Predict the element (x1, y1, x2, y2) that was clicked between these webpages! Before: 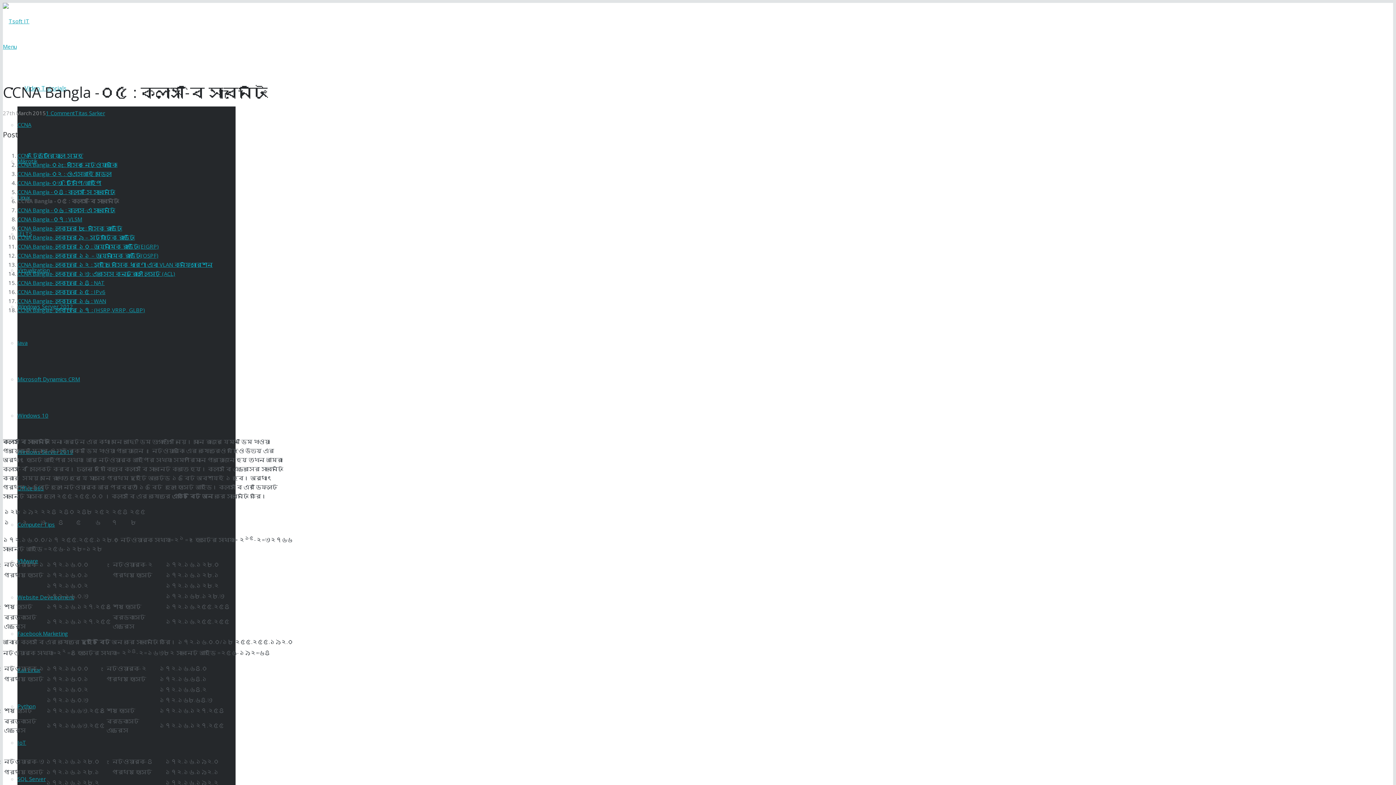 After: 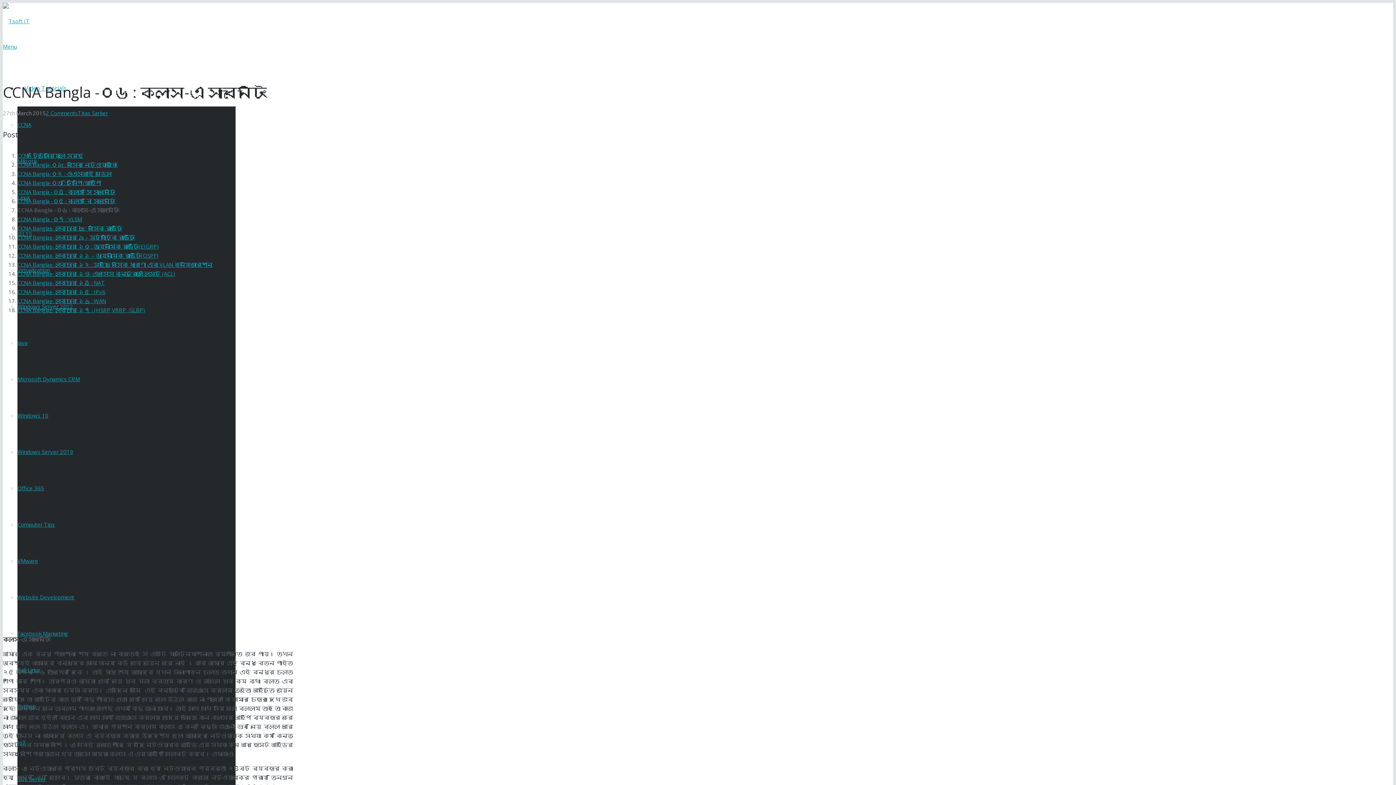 Action: label: CCNA Bangla -০৬ : ক্লাস-এ সাবনেটিং bbox: (17, 206, 115, 213)